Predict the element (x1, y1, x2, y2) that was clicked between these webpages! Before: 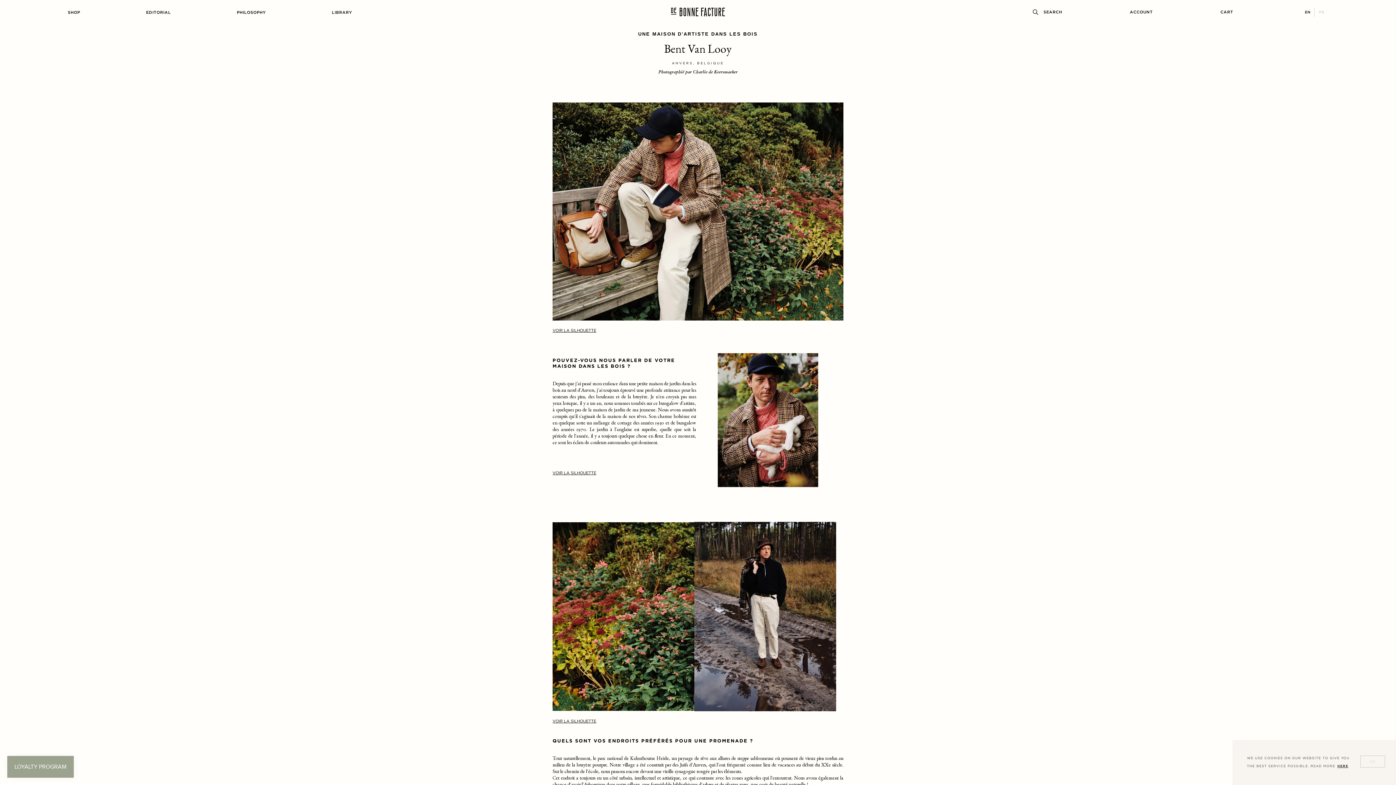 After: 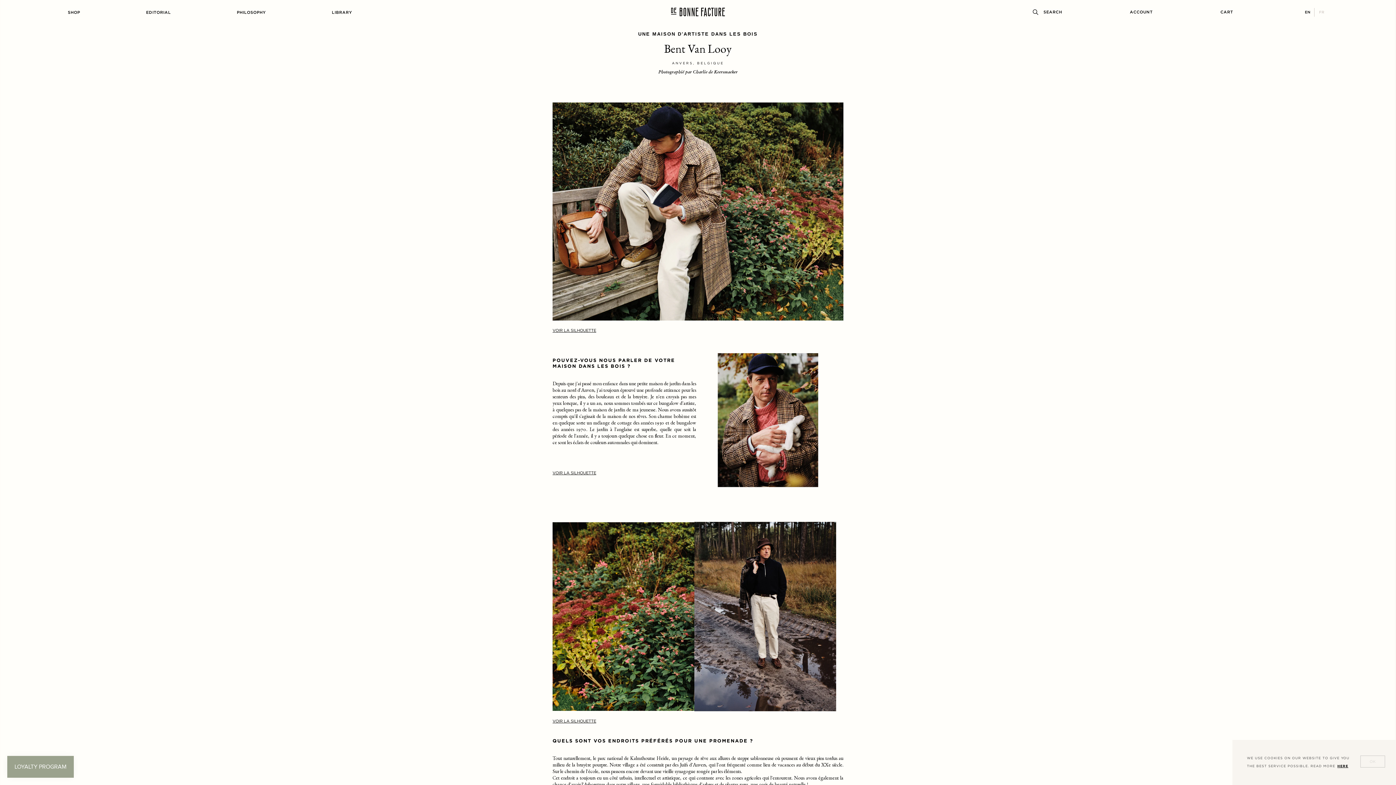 Action: label: learn more about cookies bbox: (1337, 762, 1349, 770)